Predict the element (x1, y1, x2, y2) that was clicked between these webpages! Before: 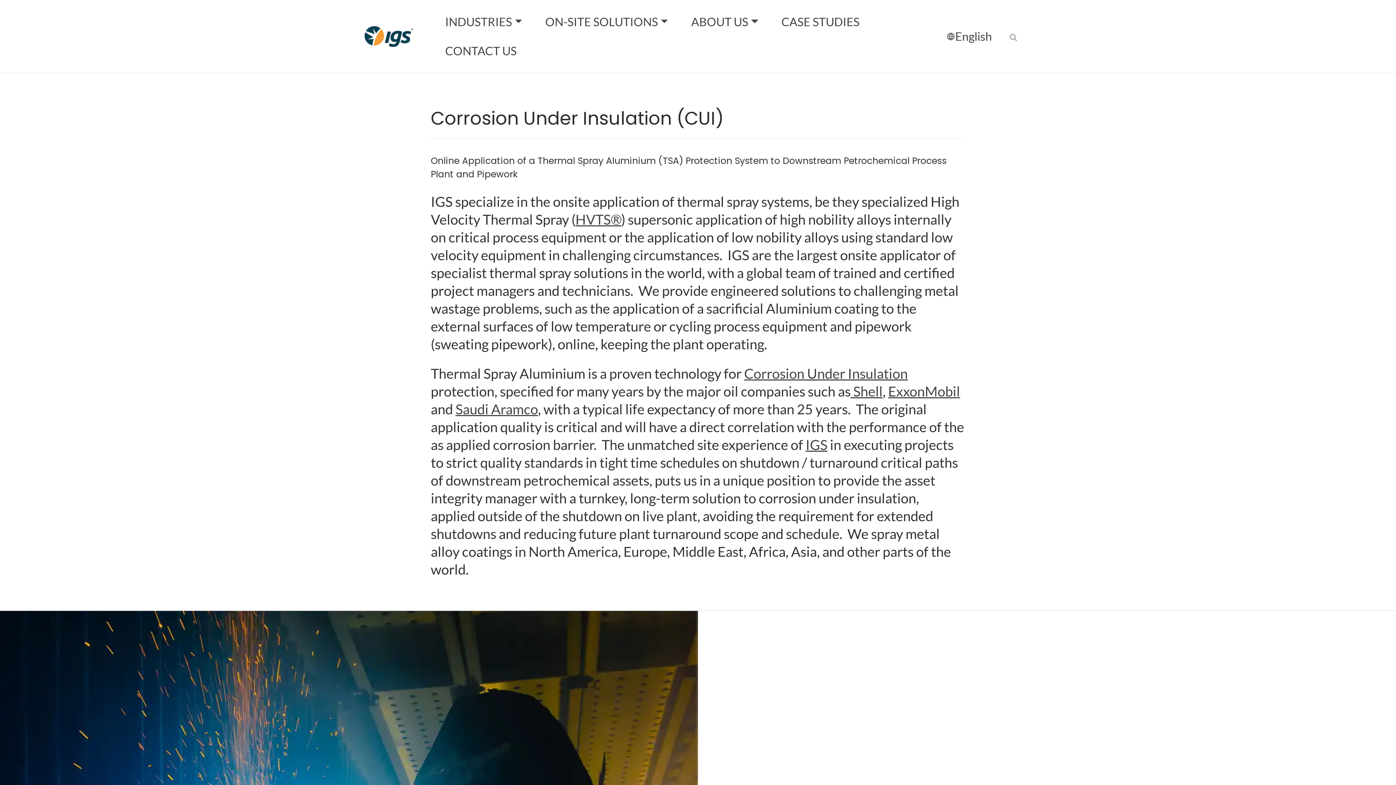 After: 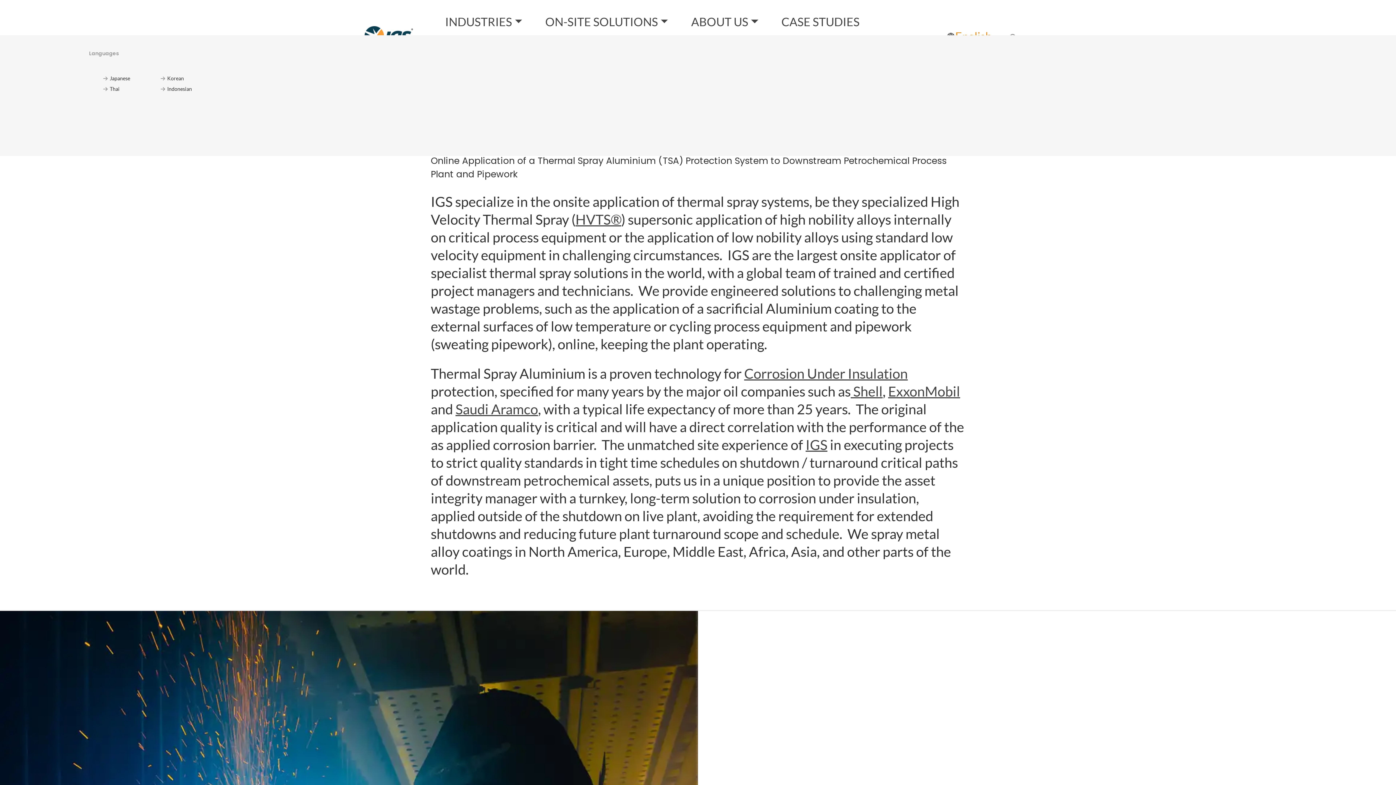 Action: label: English bbox: (946, 27, 992, 45)